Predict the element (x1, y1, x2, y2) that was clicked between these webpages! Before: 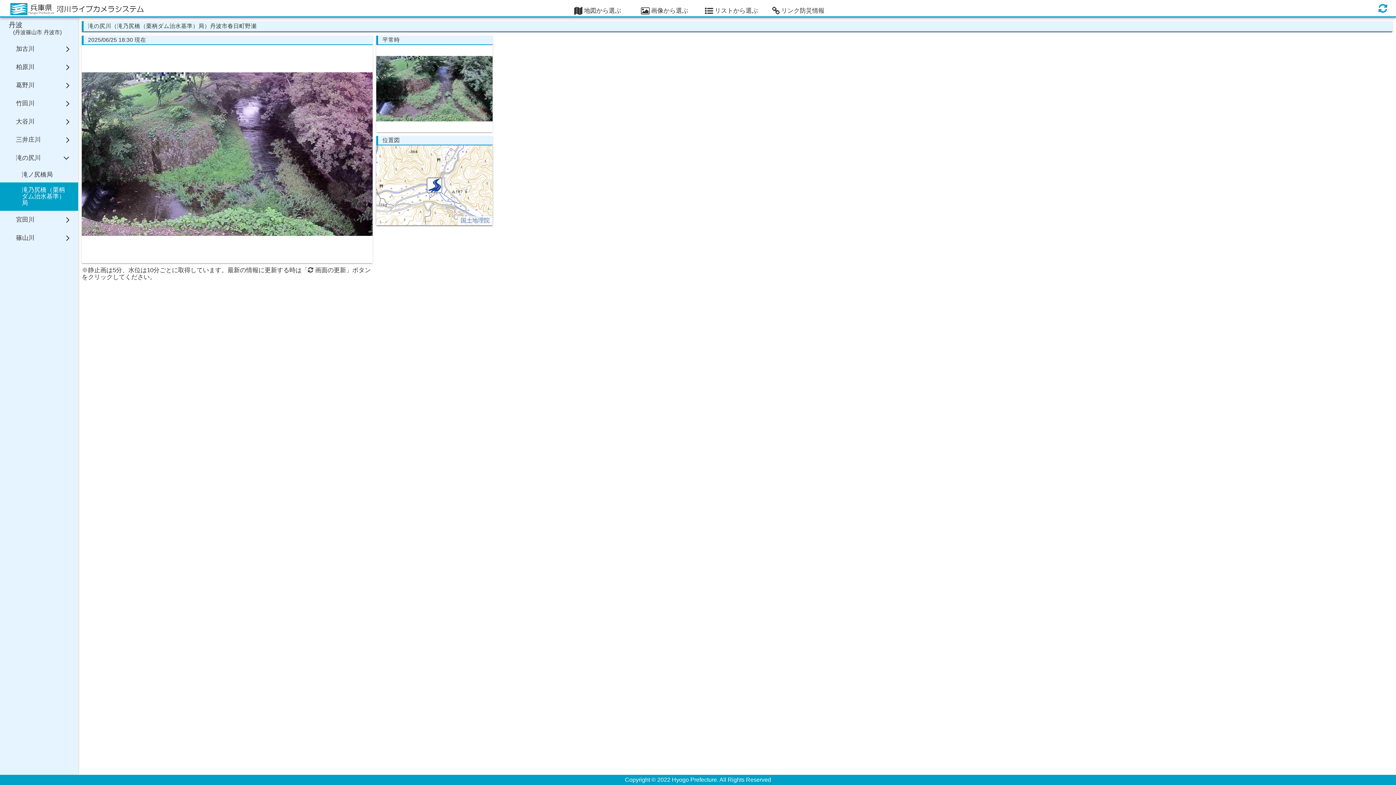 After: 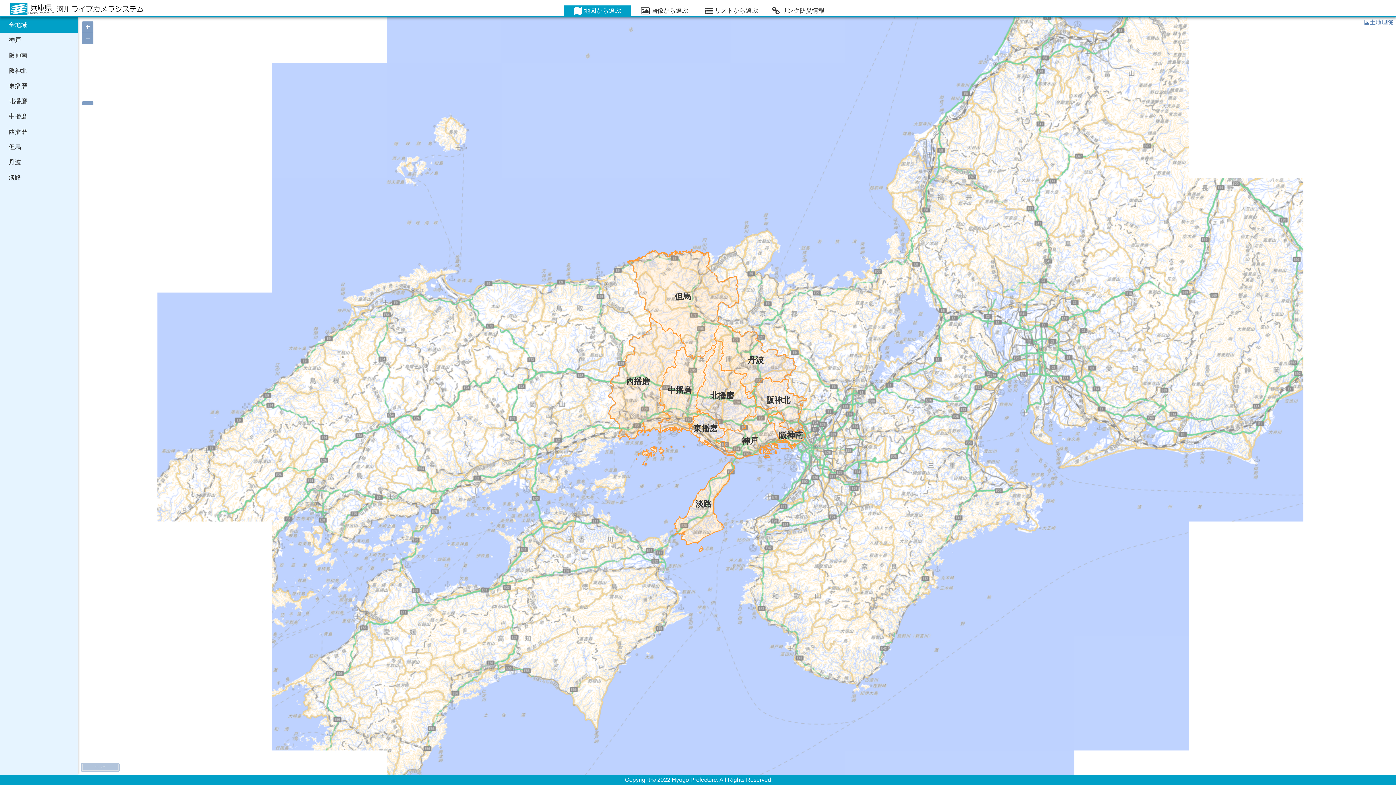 Action: bbox: (564, 5, 631, 16) label: 地図から選ぶ